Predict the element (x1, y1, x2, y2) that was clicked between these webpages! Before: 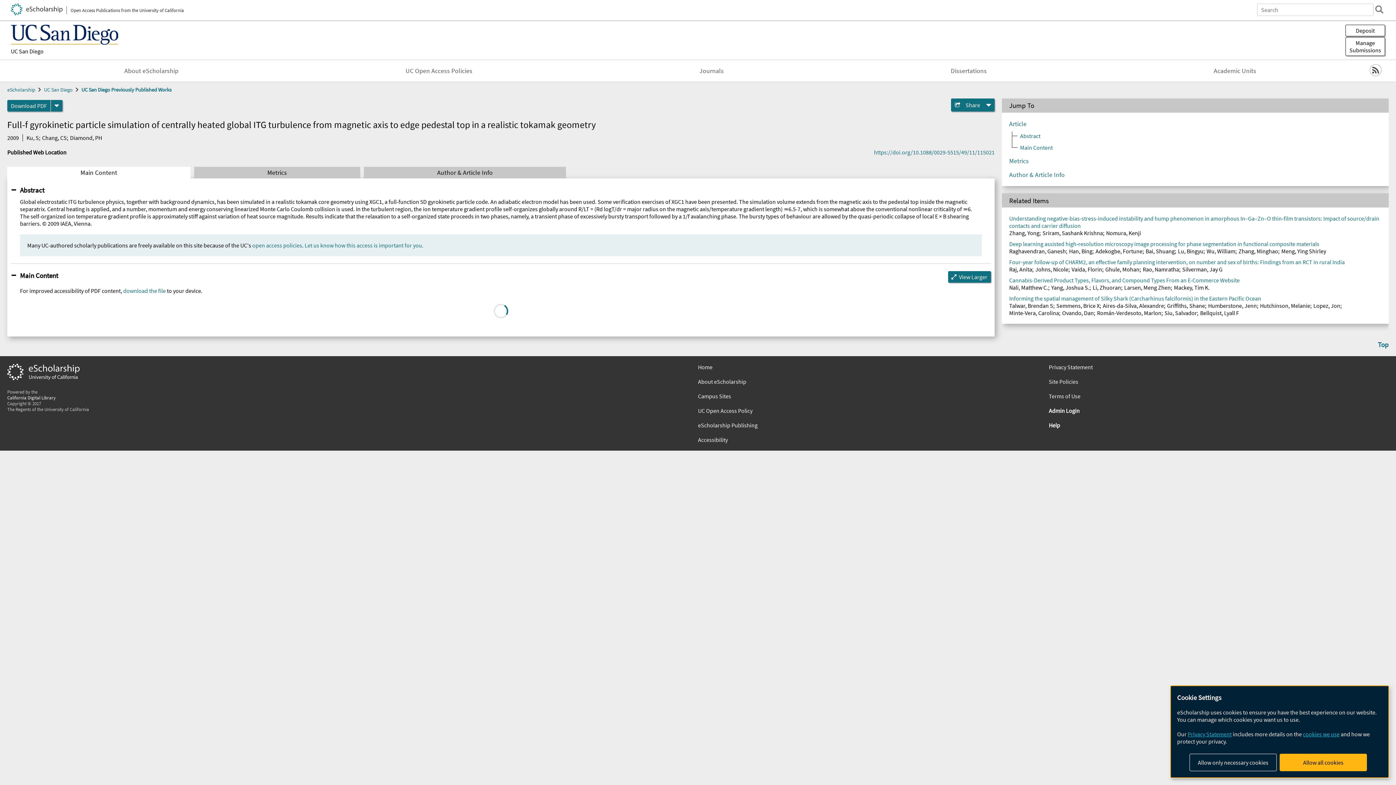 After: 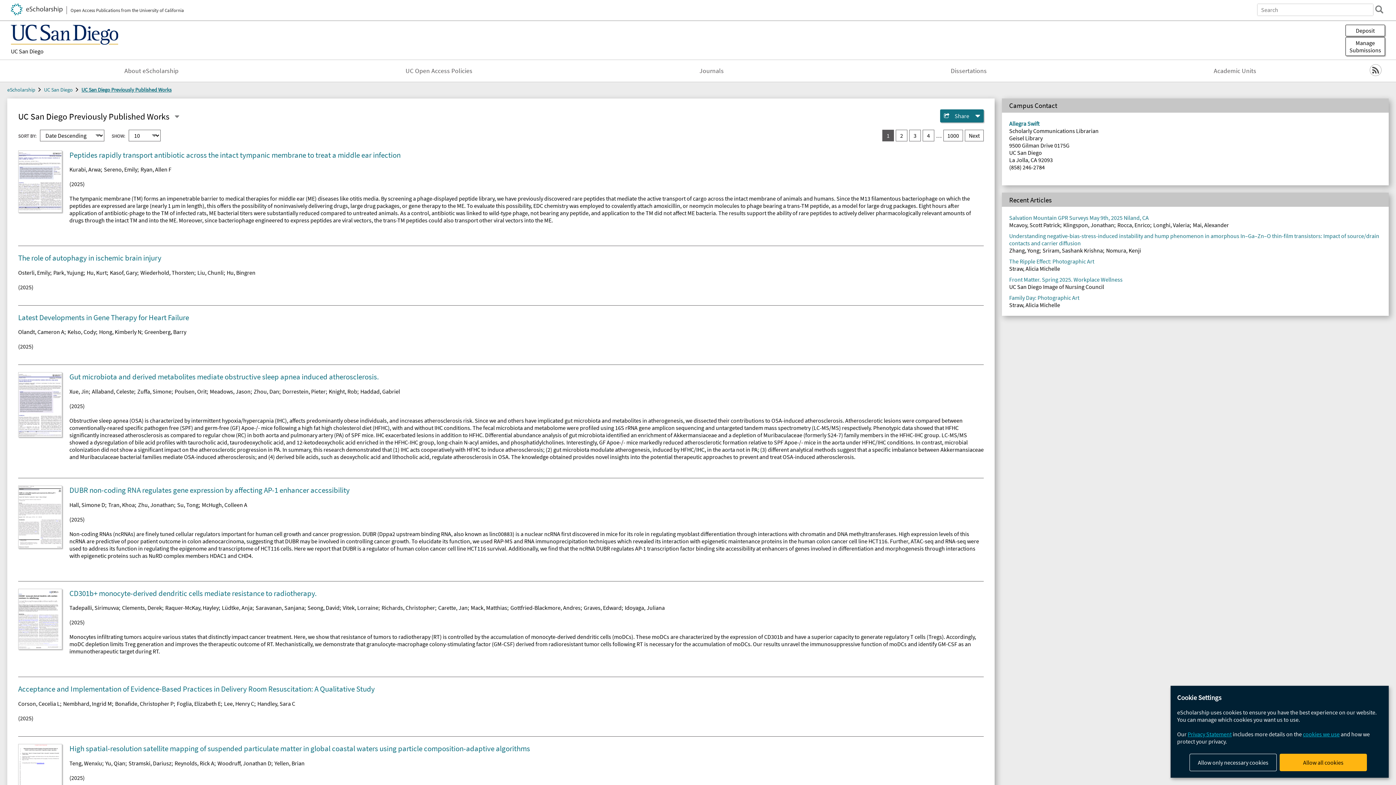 Action: bbox: (81, 86, 171, 92) label: UC San Diego Previously Published Works